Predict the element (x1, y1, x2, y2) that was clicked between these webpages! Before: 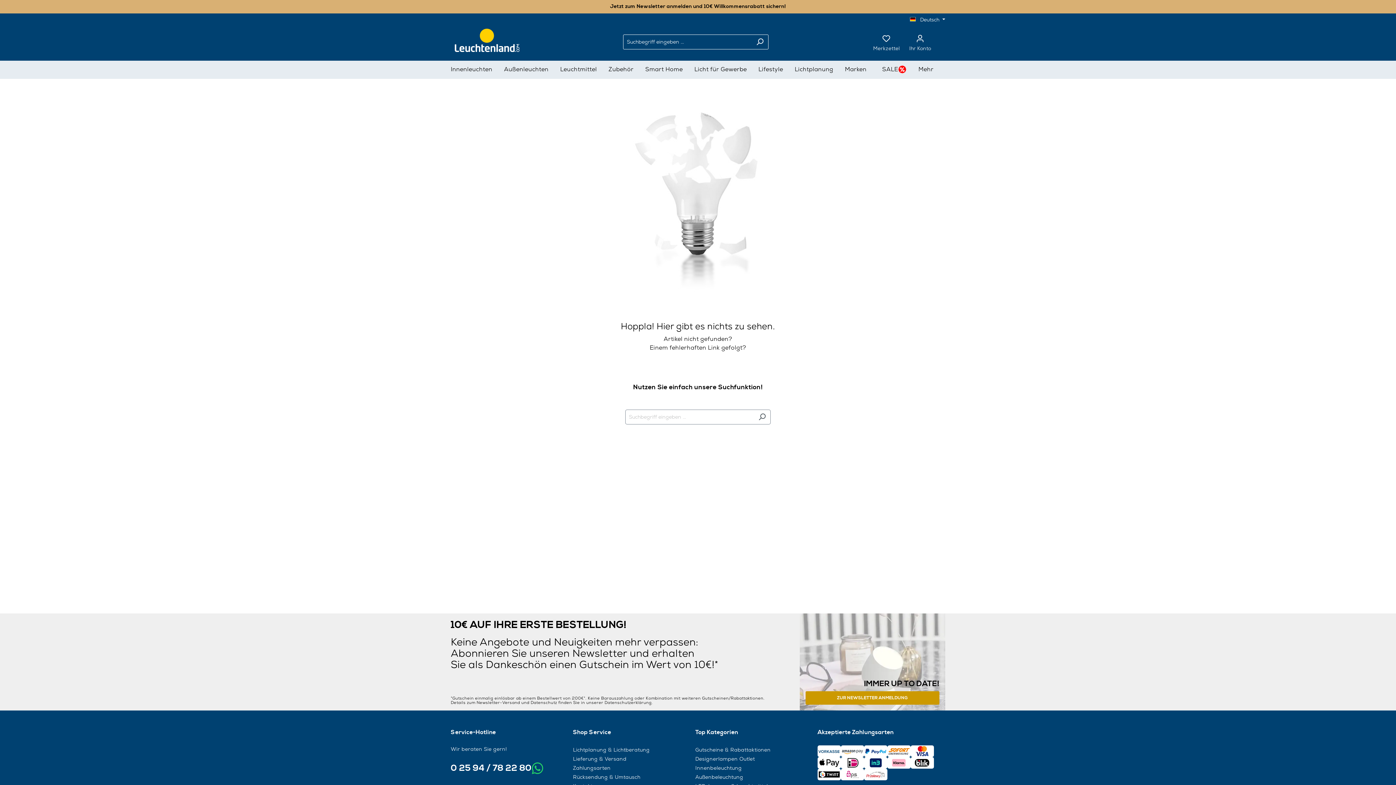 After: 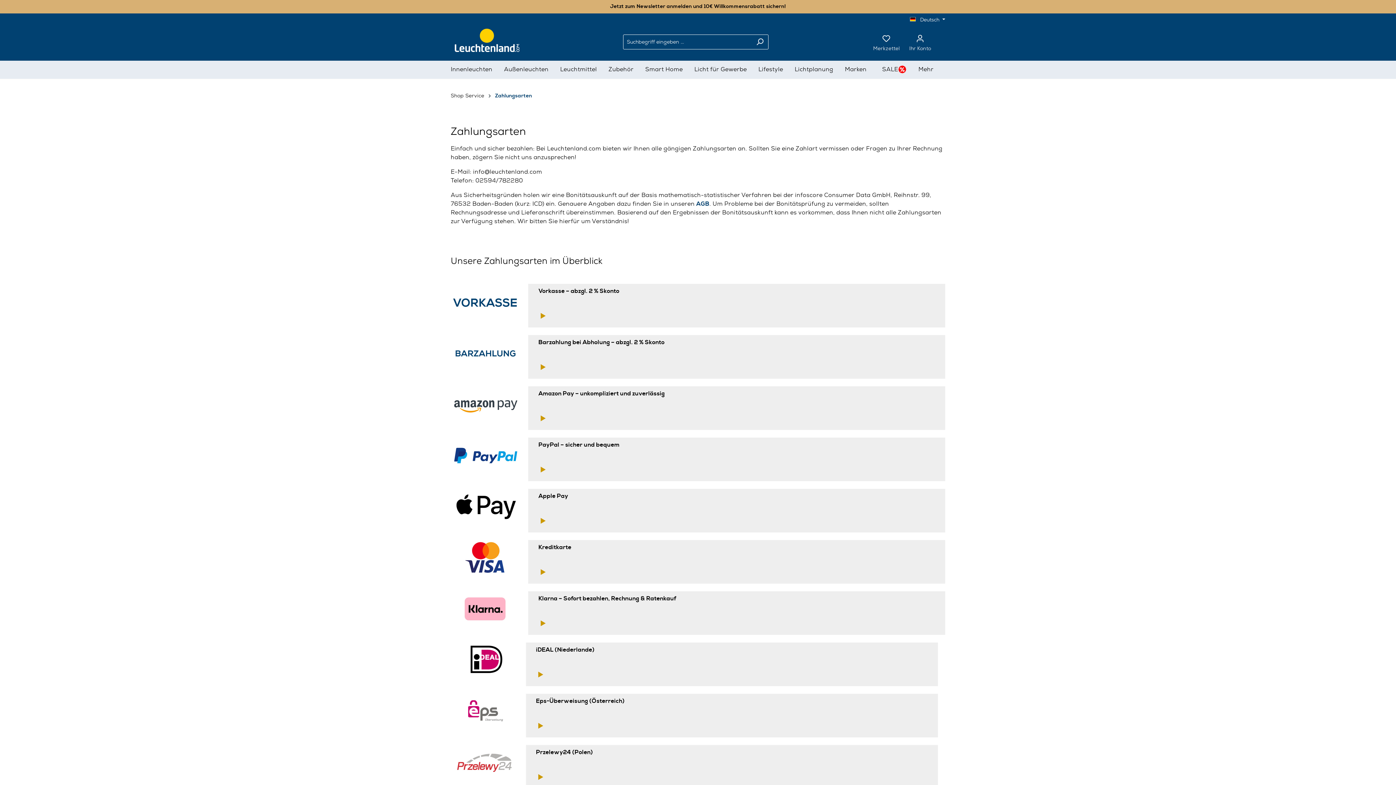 Action: bbox: (573, 764, 610, 771) label: Zahlungsarten